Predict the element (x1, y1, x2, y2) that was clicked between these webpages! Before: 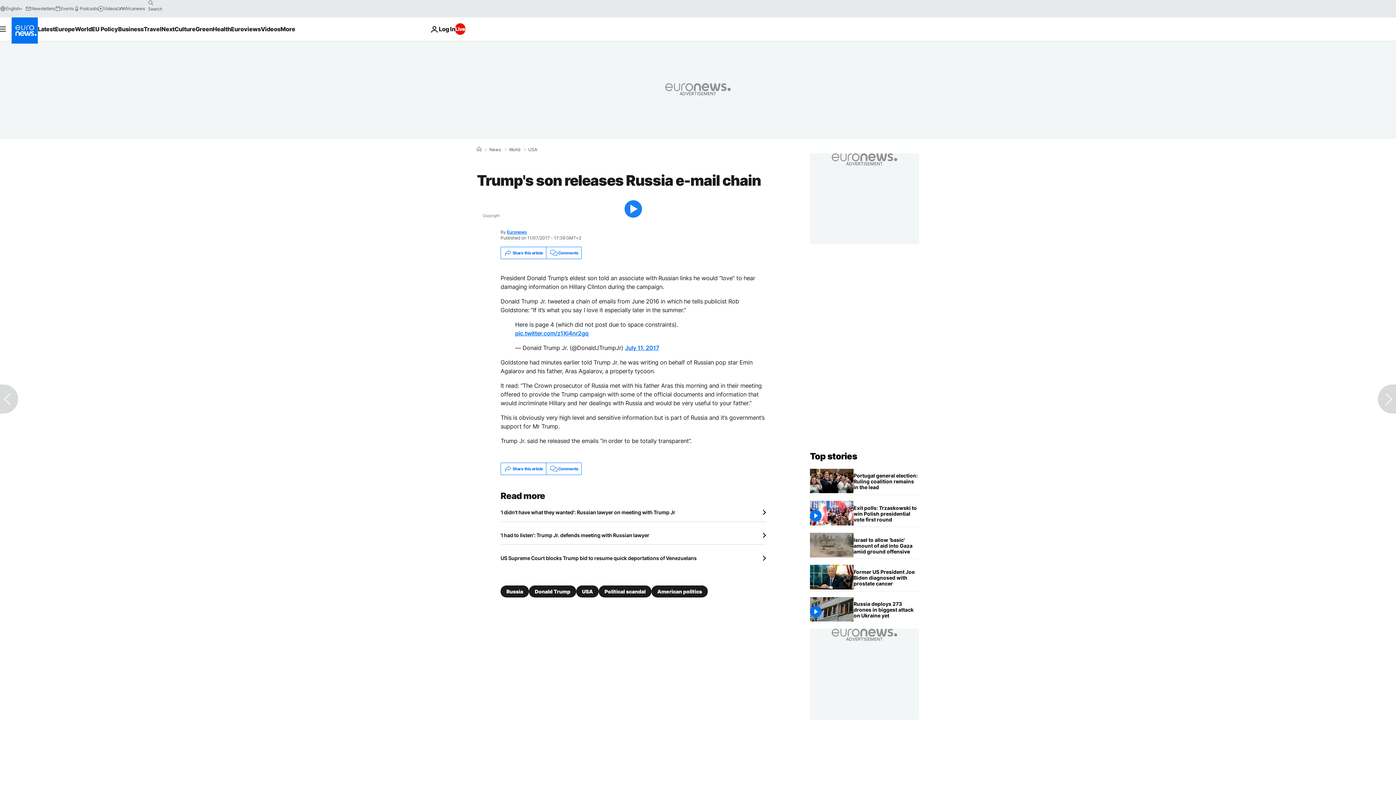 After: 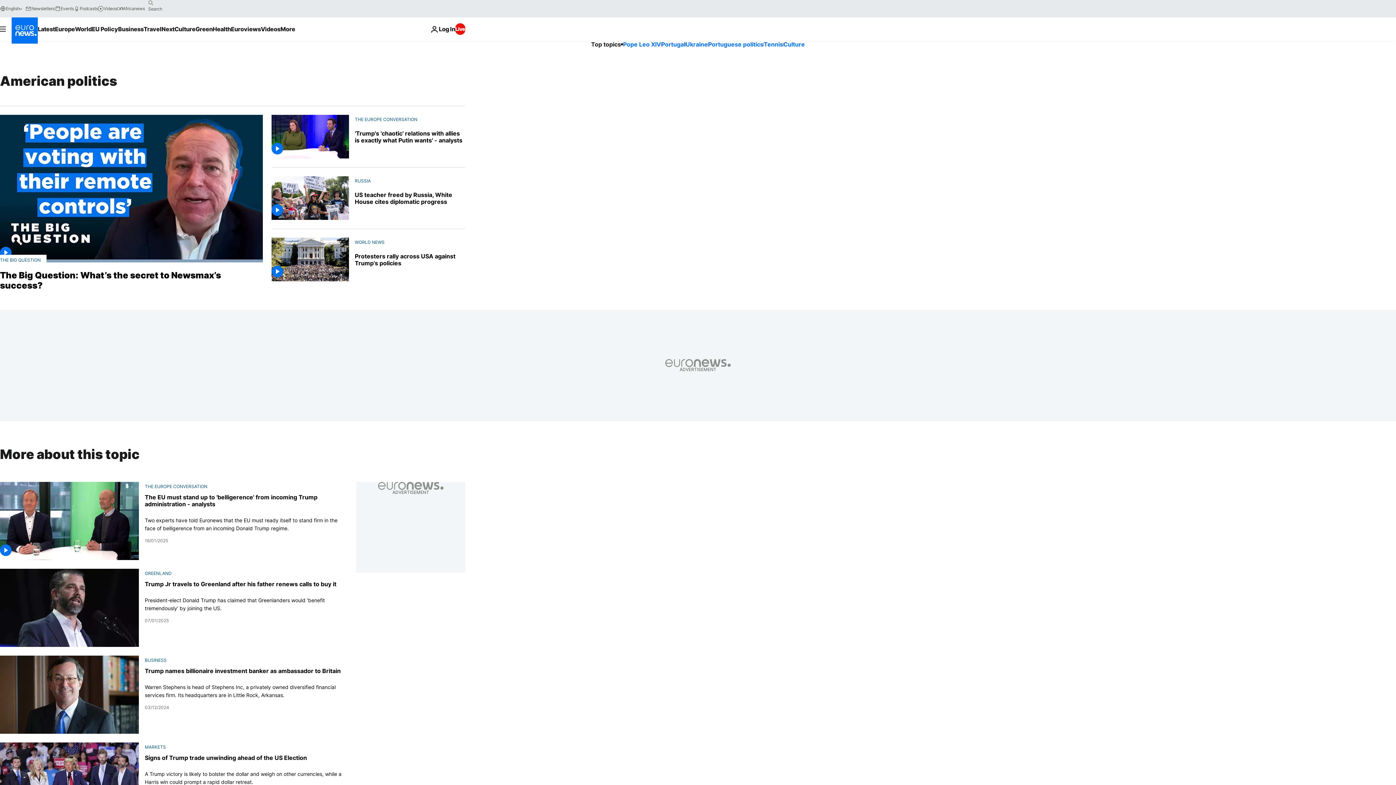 Action: label: American politics bbox: (651, 585, 708, 597)